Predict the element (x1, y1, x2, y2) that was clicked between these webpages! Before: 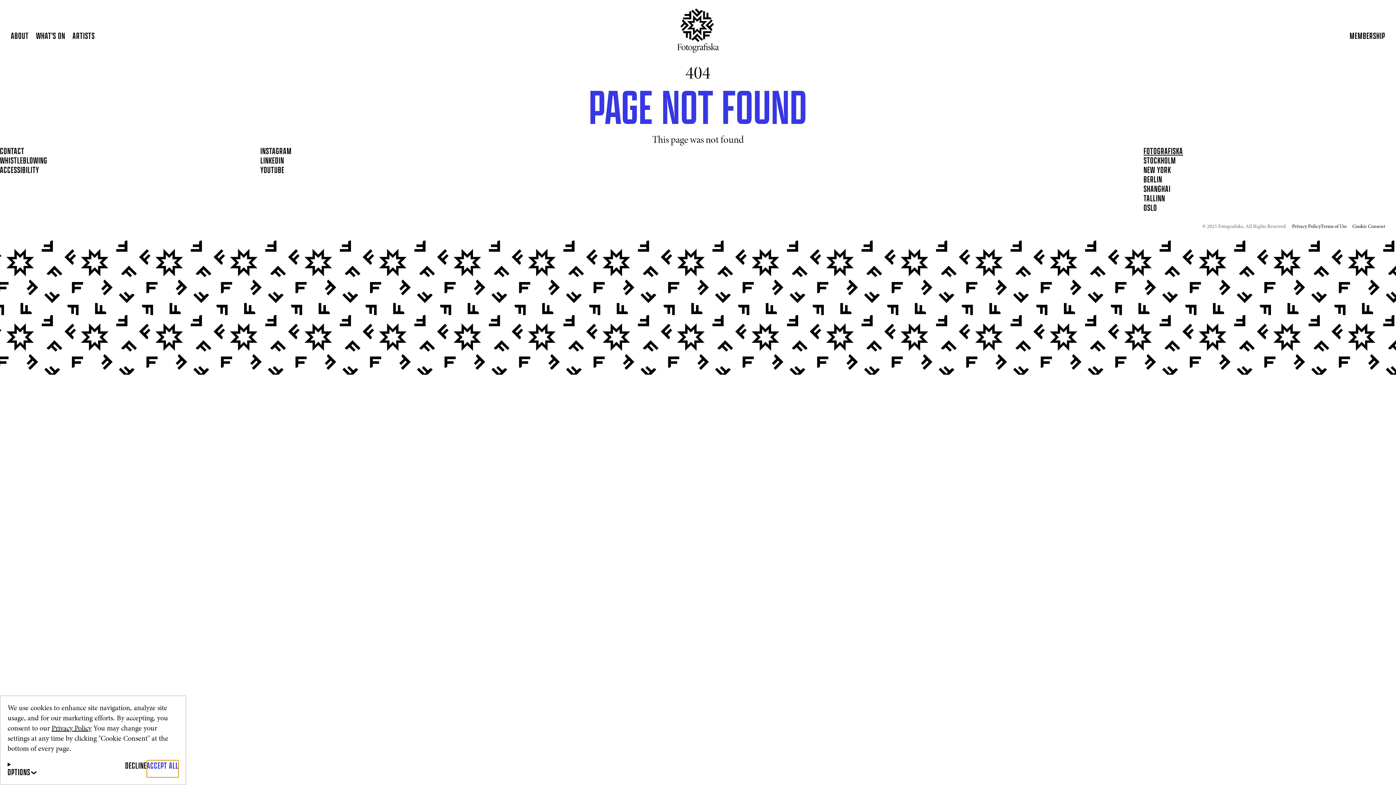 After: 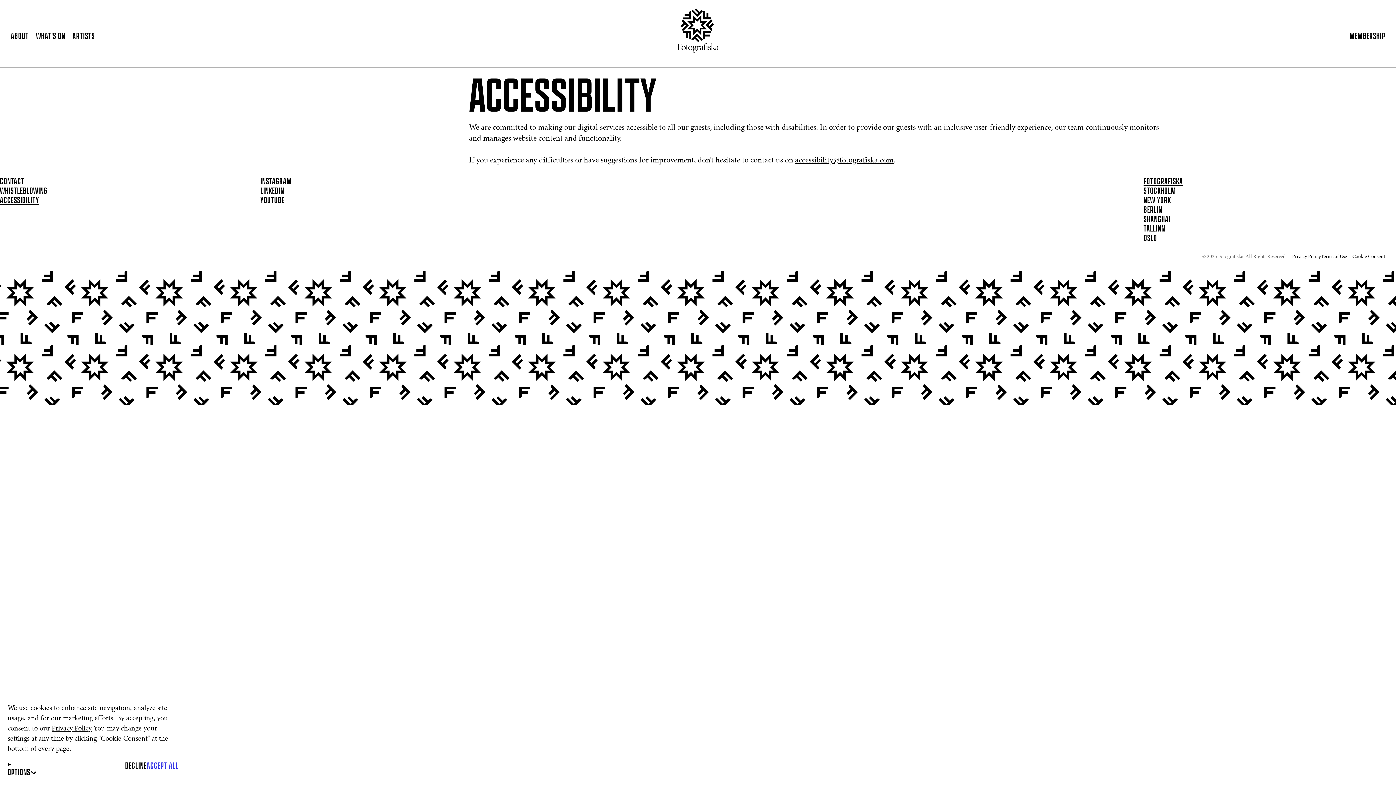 Action: bbox: (0, 165, 39, 175) label: ACCESSIBILITY